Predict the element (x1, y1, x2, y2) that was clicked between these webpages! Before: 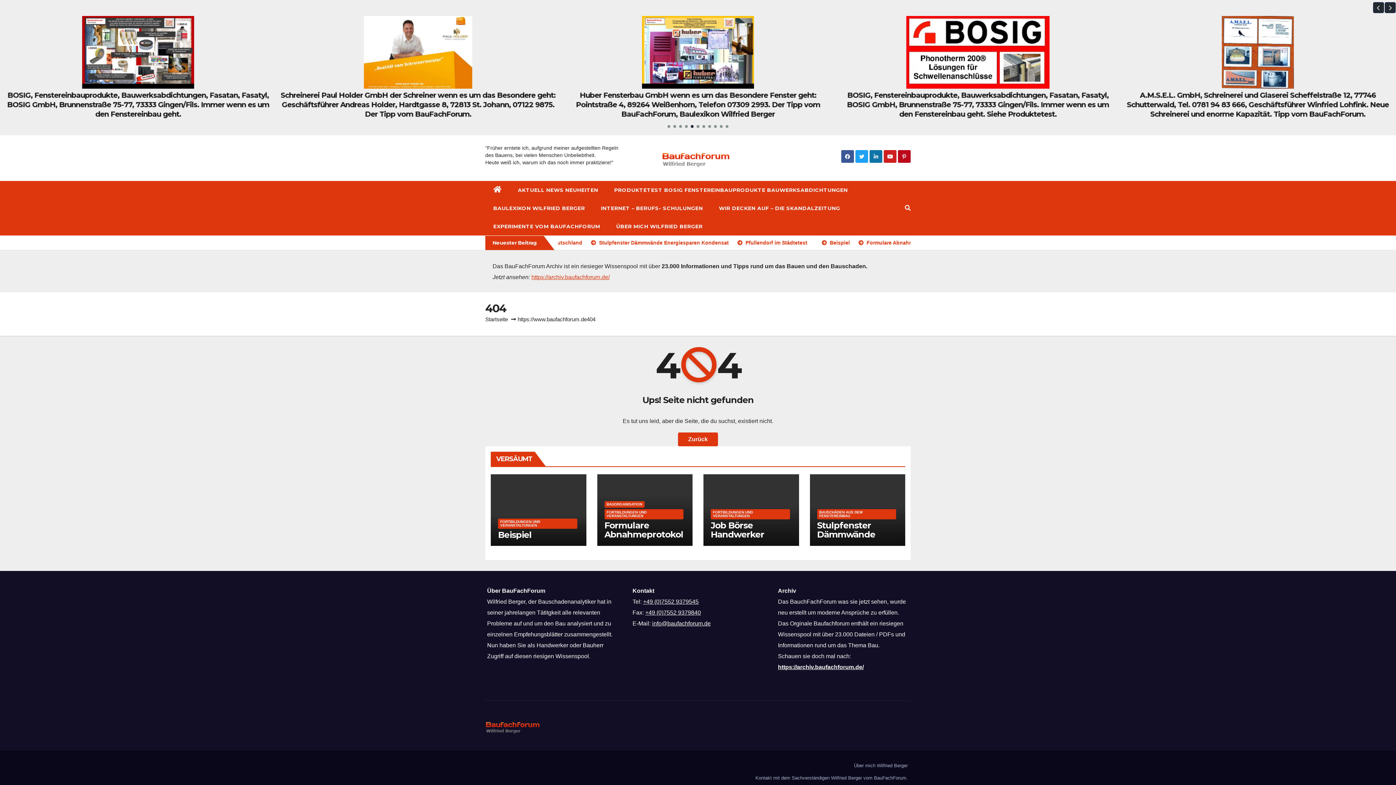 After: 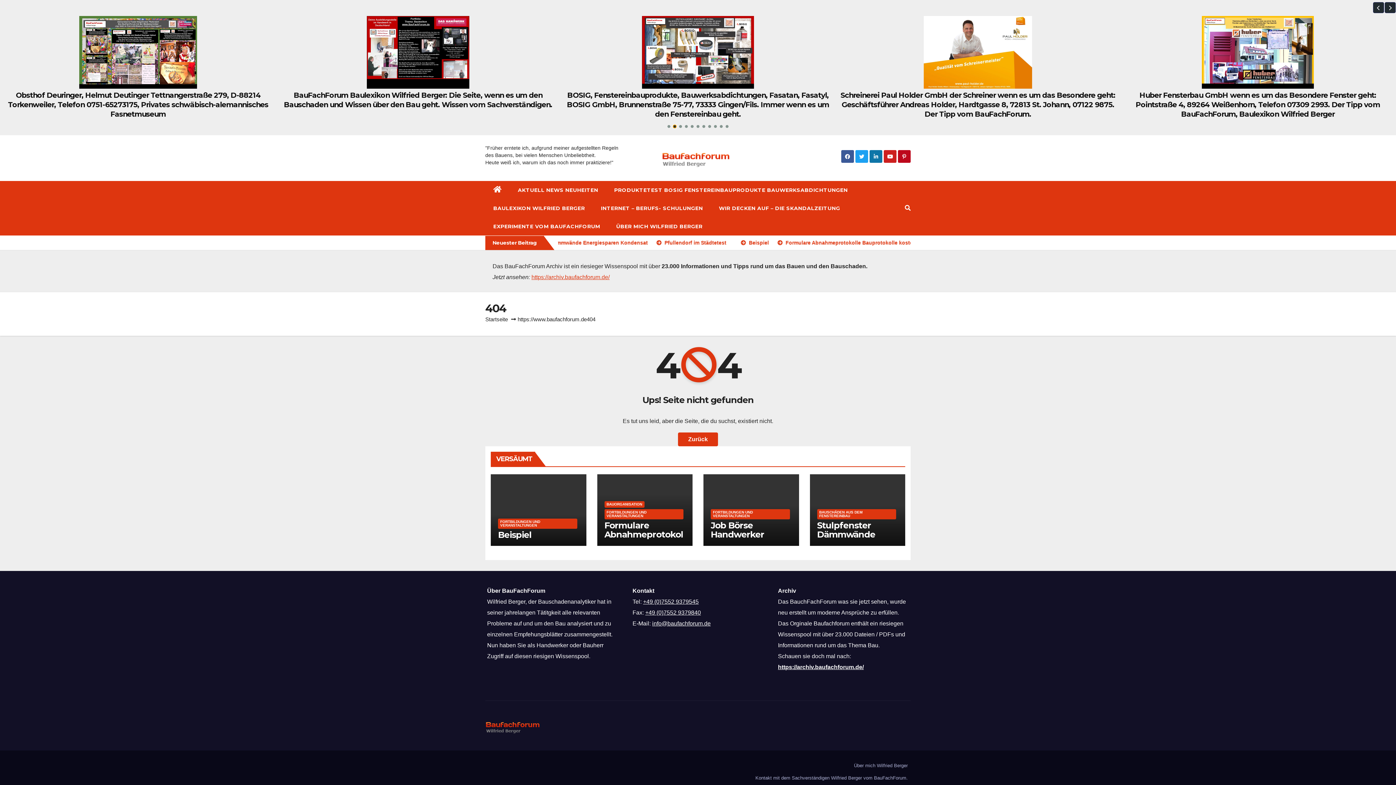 Action: label: Go to slide 2 bbox: (673, 125, 676, 128)